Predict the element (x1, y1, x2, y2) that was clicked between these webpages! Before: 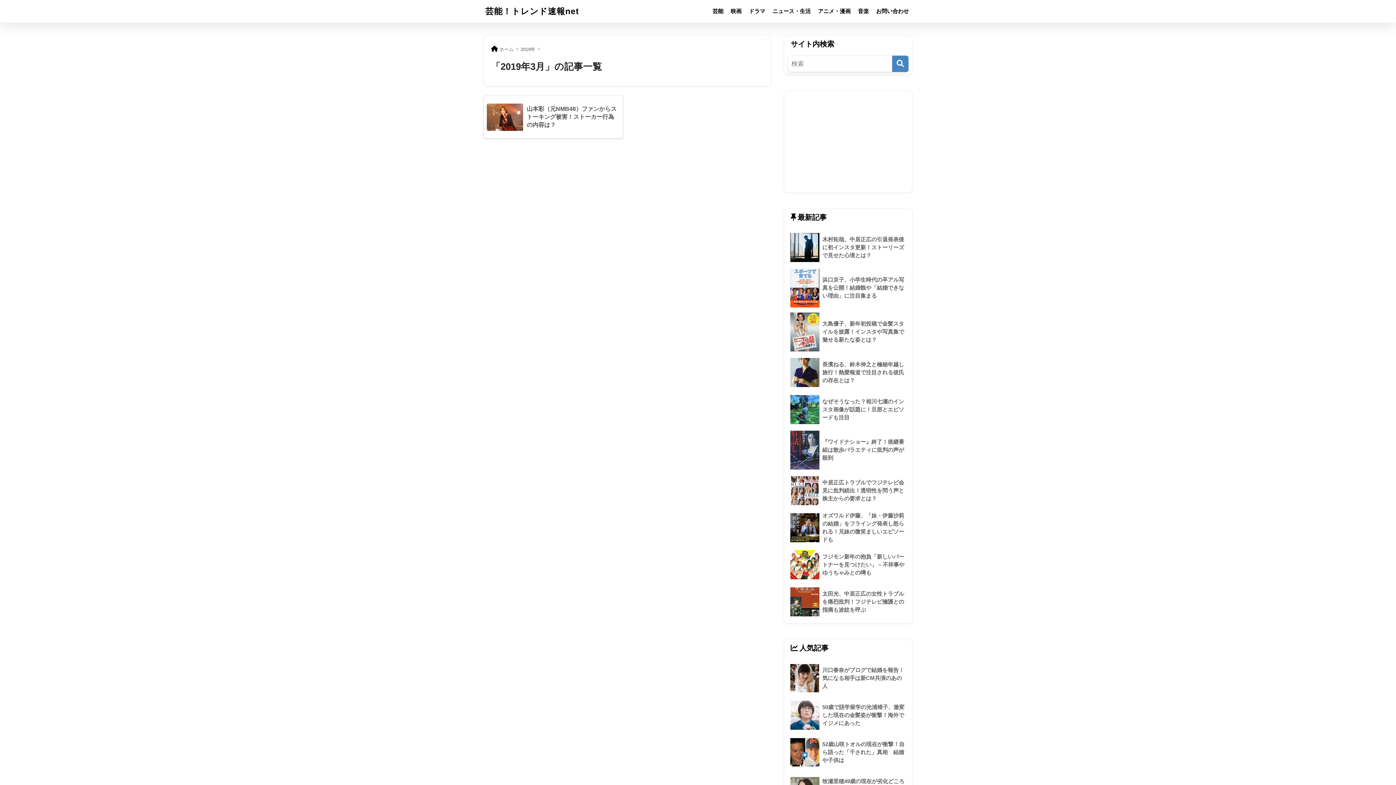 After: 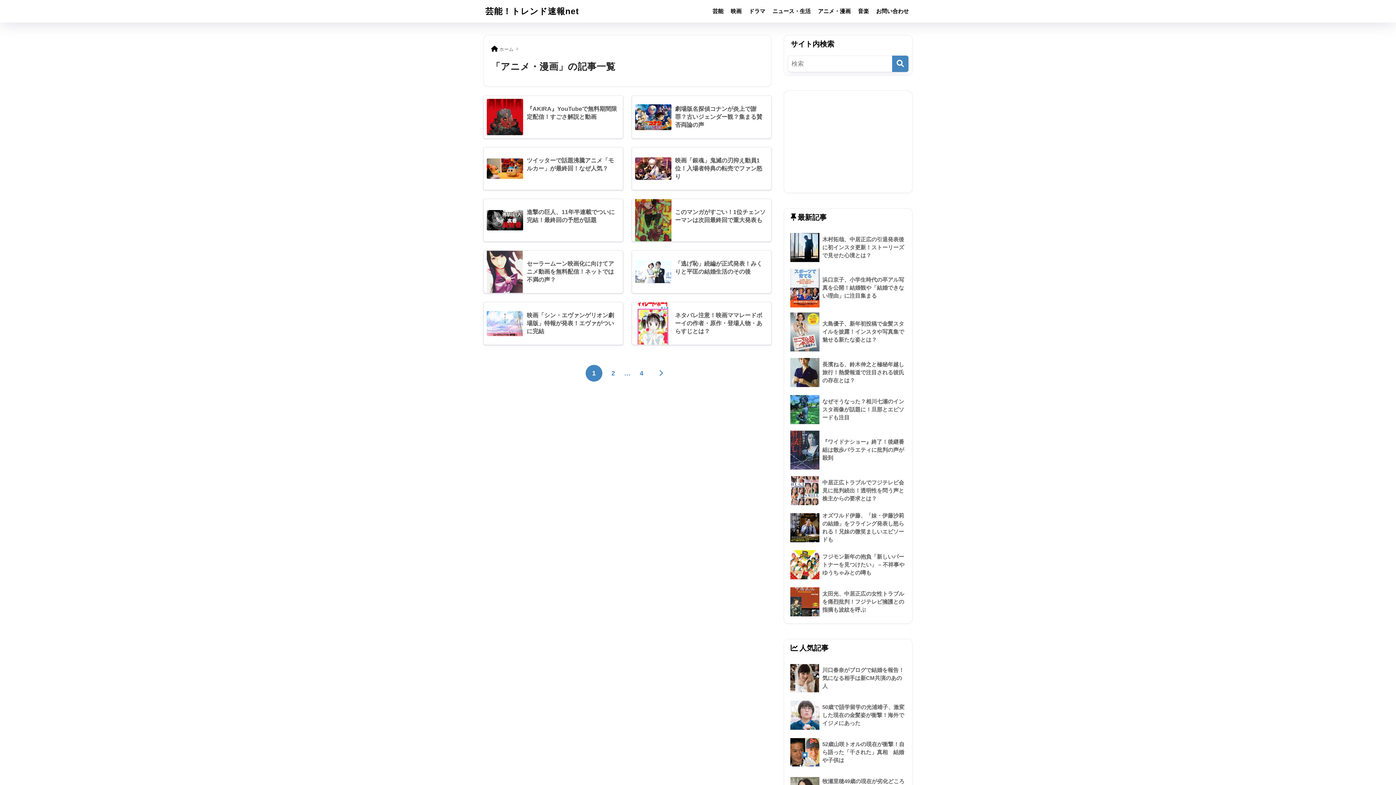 Action: label: アニメ・漫画 bbox: (814, 0, 854, 22)